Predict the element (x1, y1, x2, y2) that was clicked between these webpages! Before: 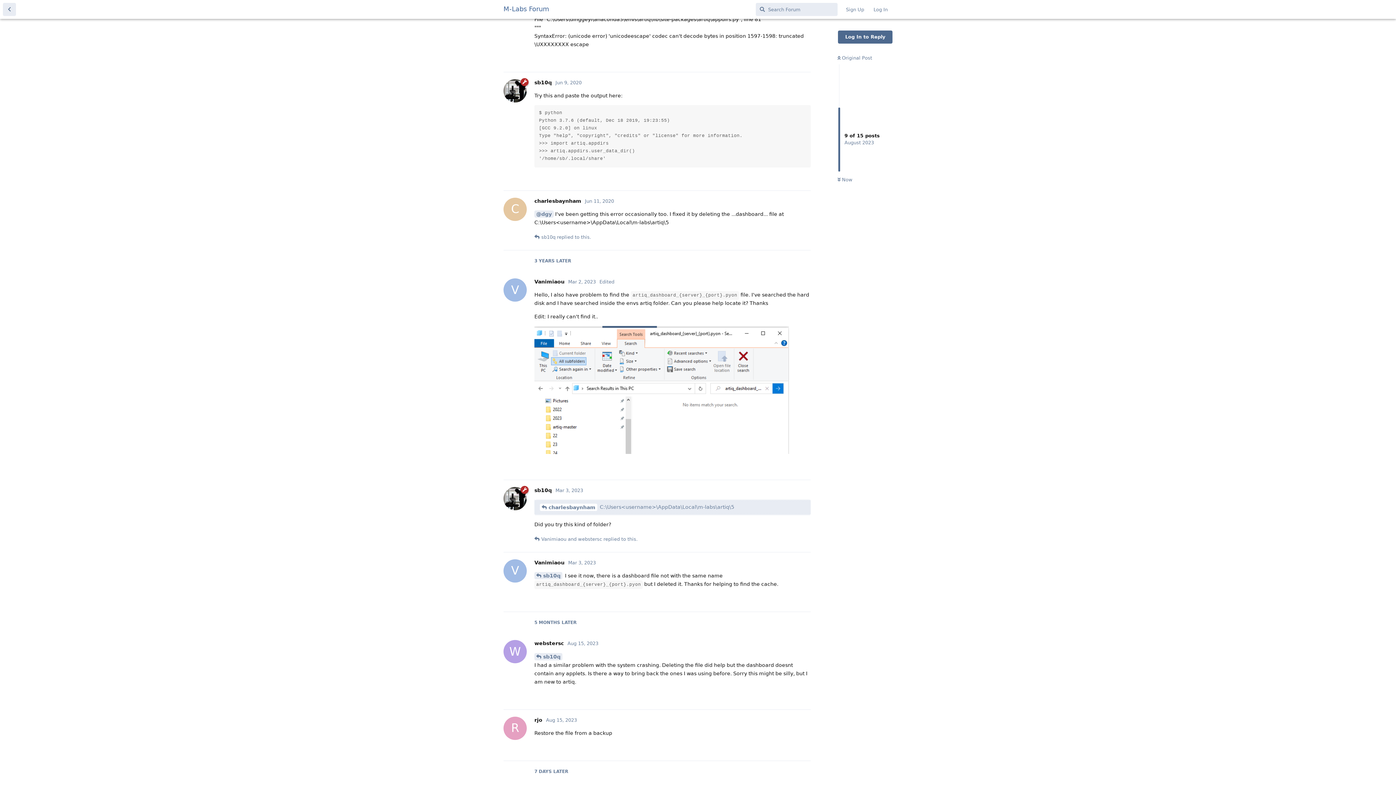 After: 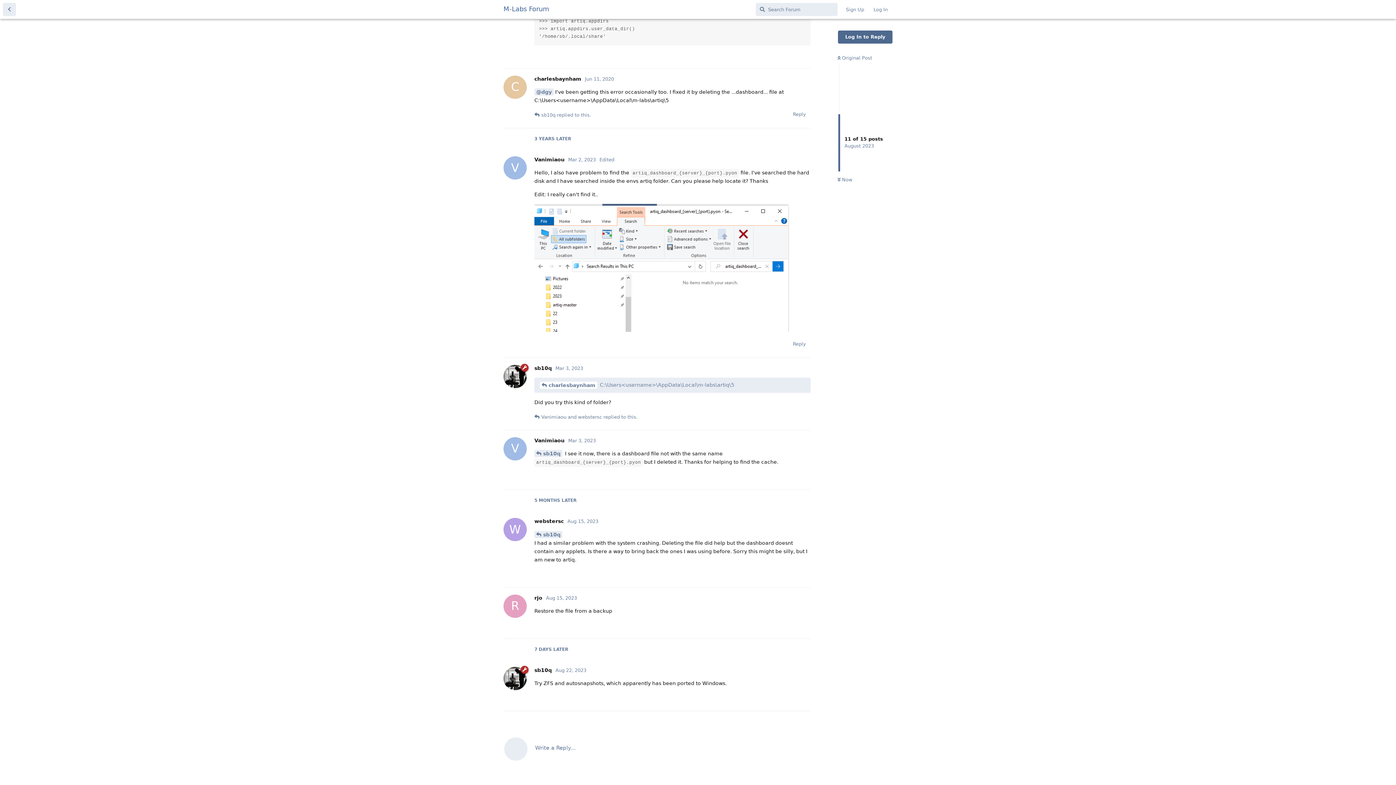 Action: label: sb10q bbox: (541, 233, 555, 240)